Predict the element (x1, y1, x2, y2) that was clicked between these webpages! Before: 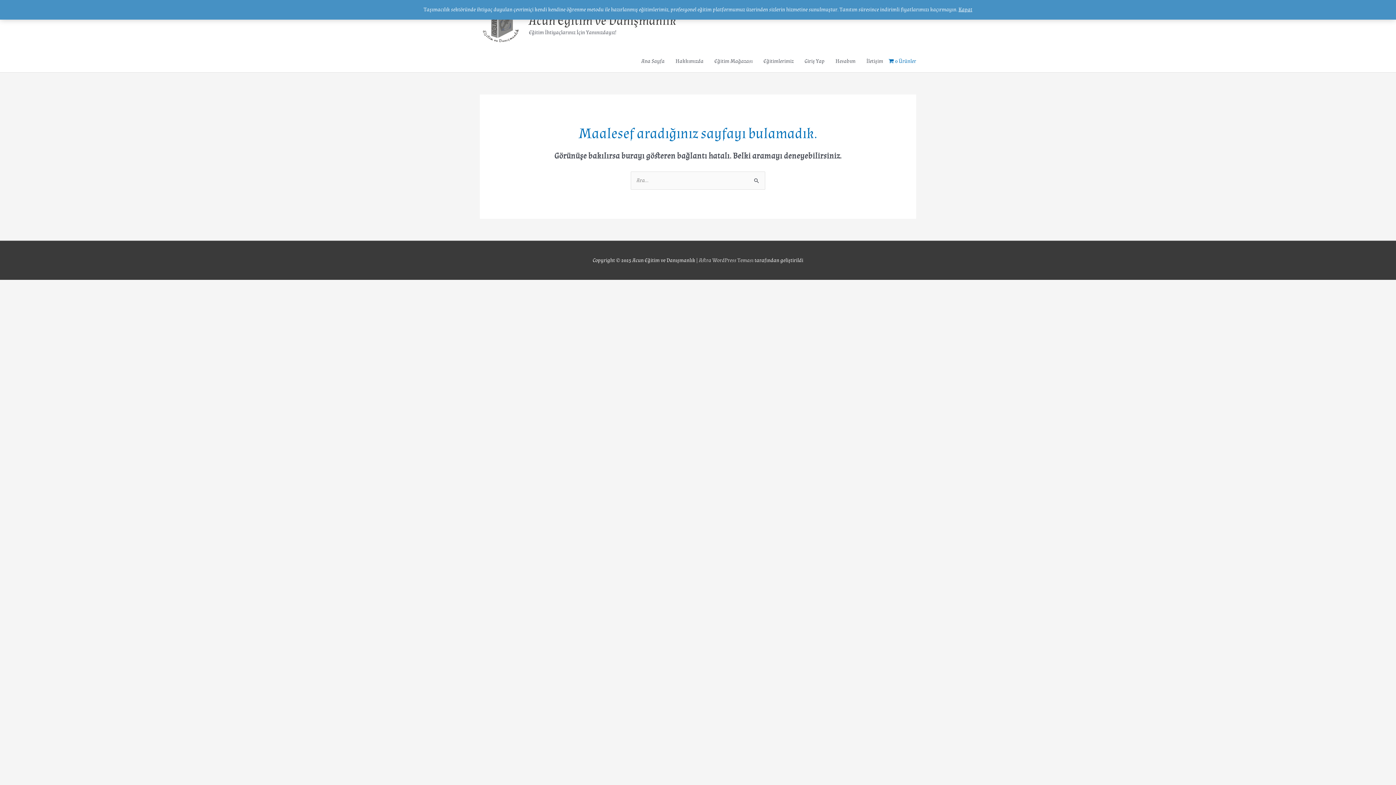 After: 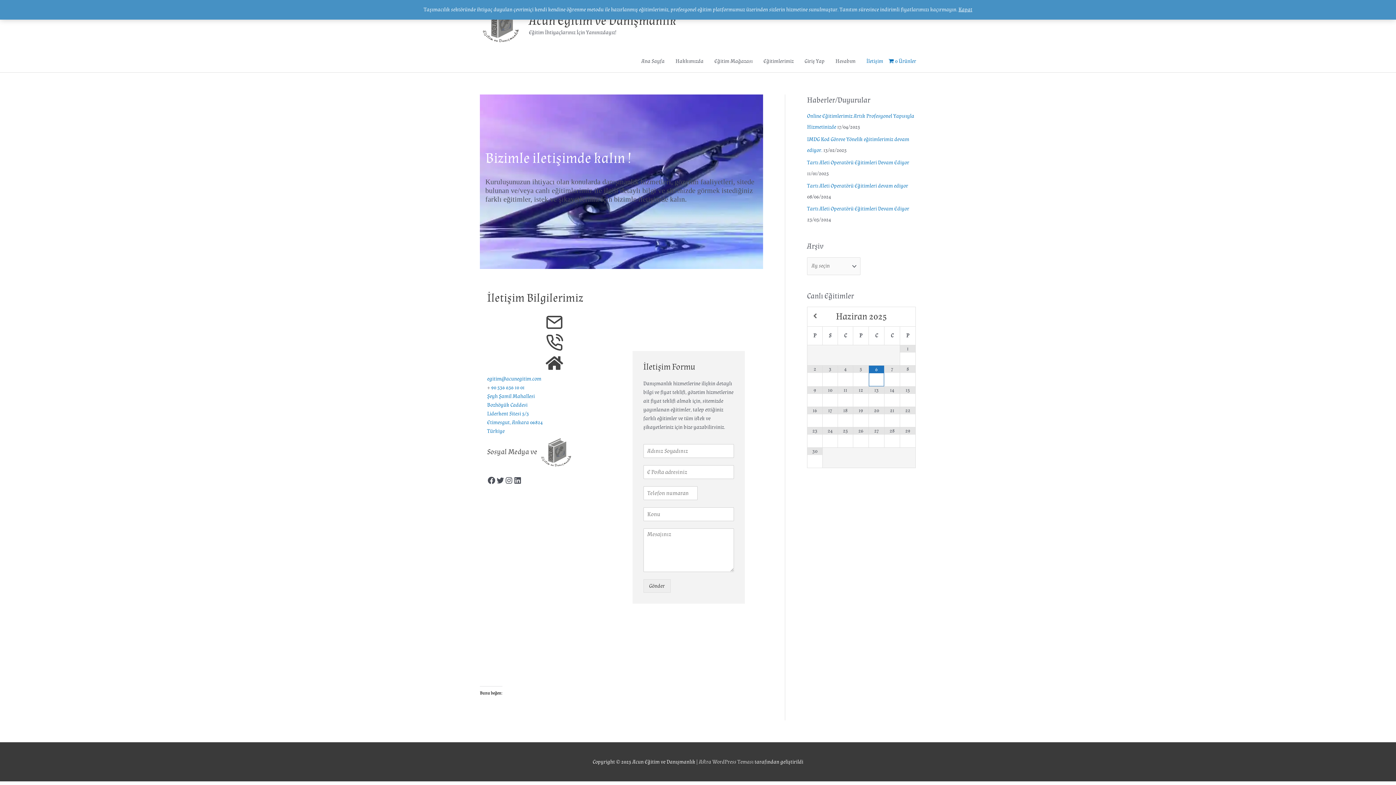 Action: label: İletişim bbox: (861, 50, 888, 72)